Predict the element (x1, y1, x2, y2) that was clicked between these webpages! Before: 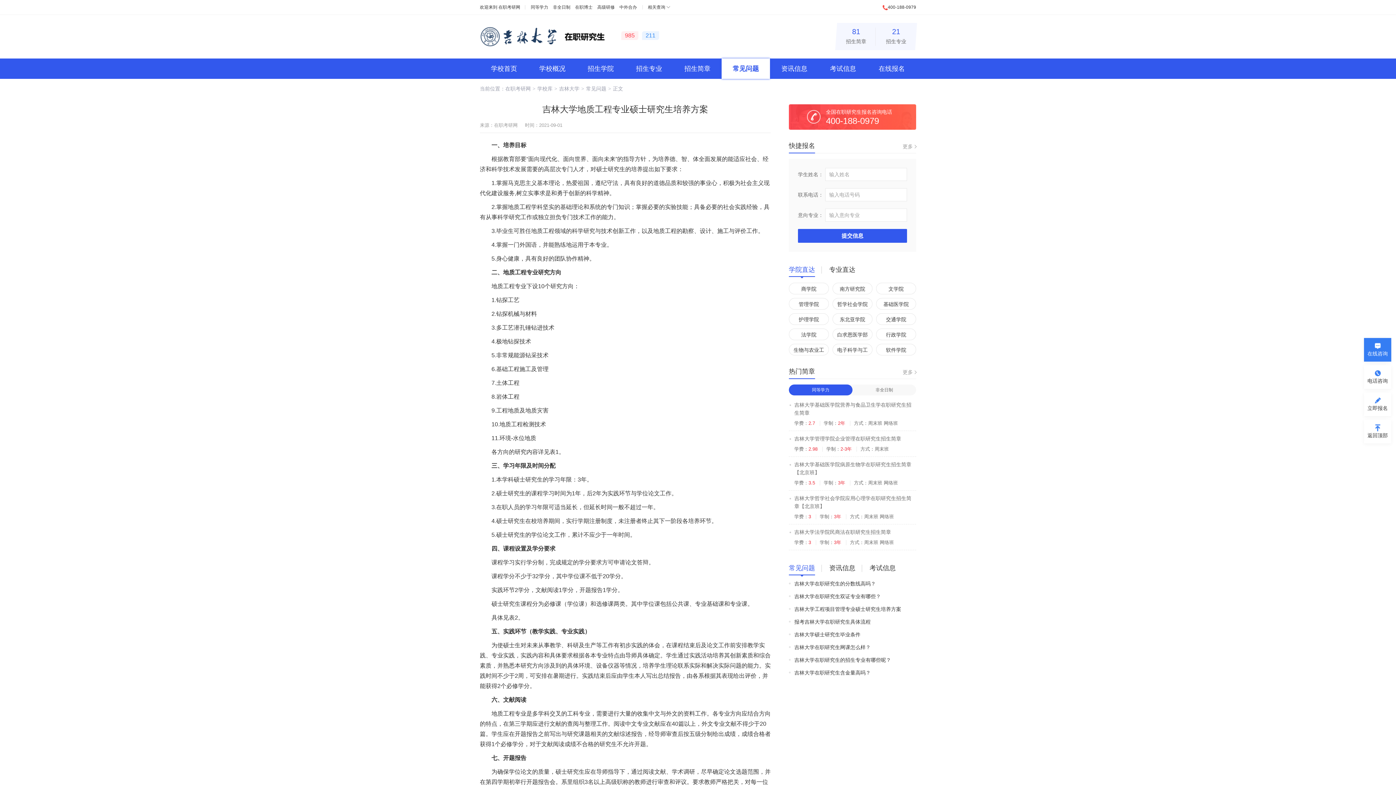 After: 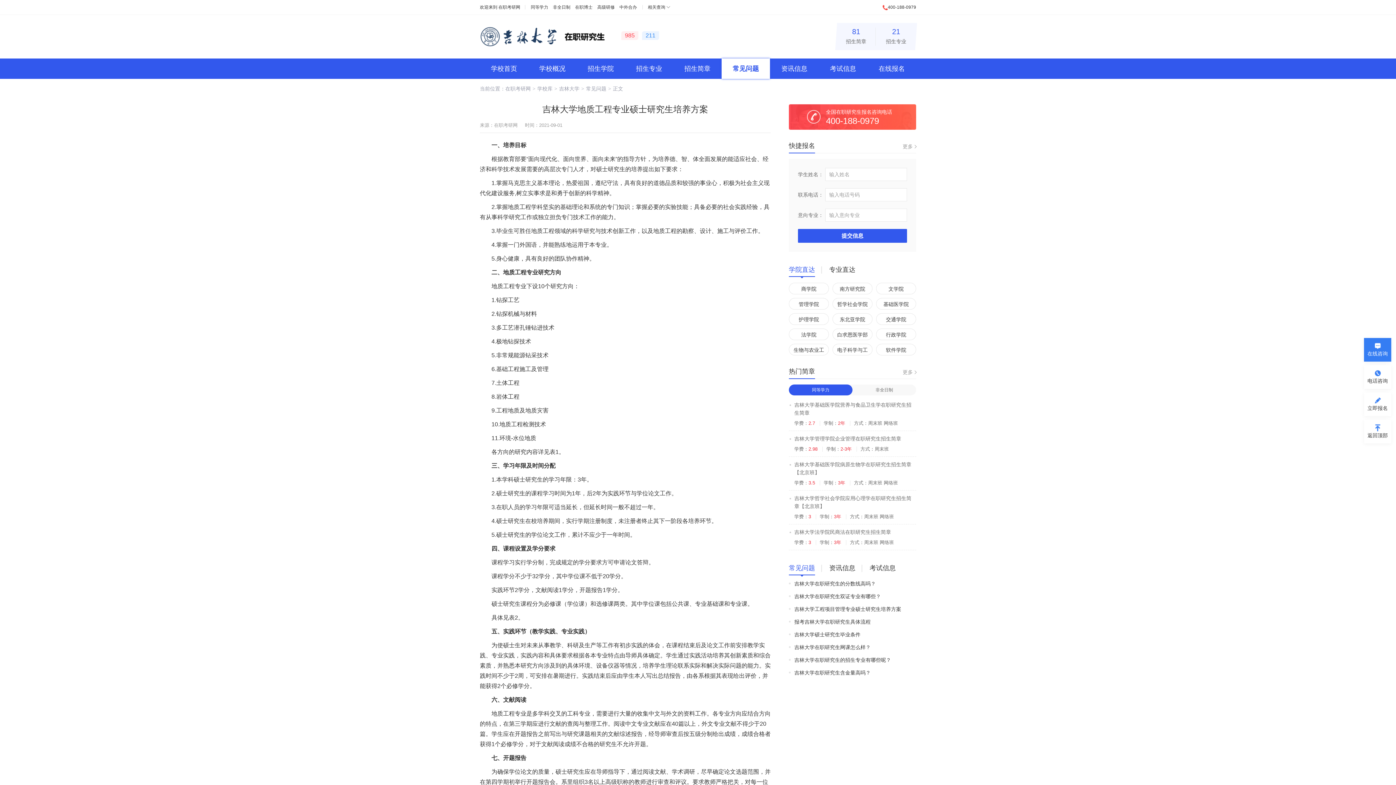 Action: bbox: (789, 262, 815, 277) label: 学院直达